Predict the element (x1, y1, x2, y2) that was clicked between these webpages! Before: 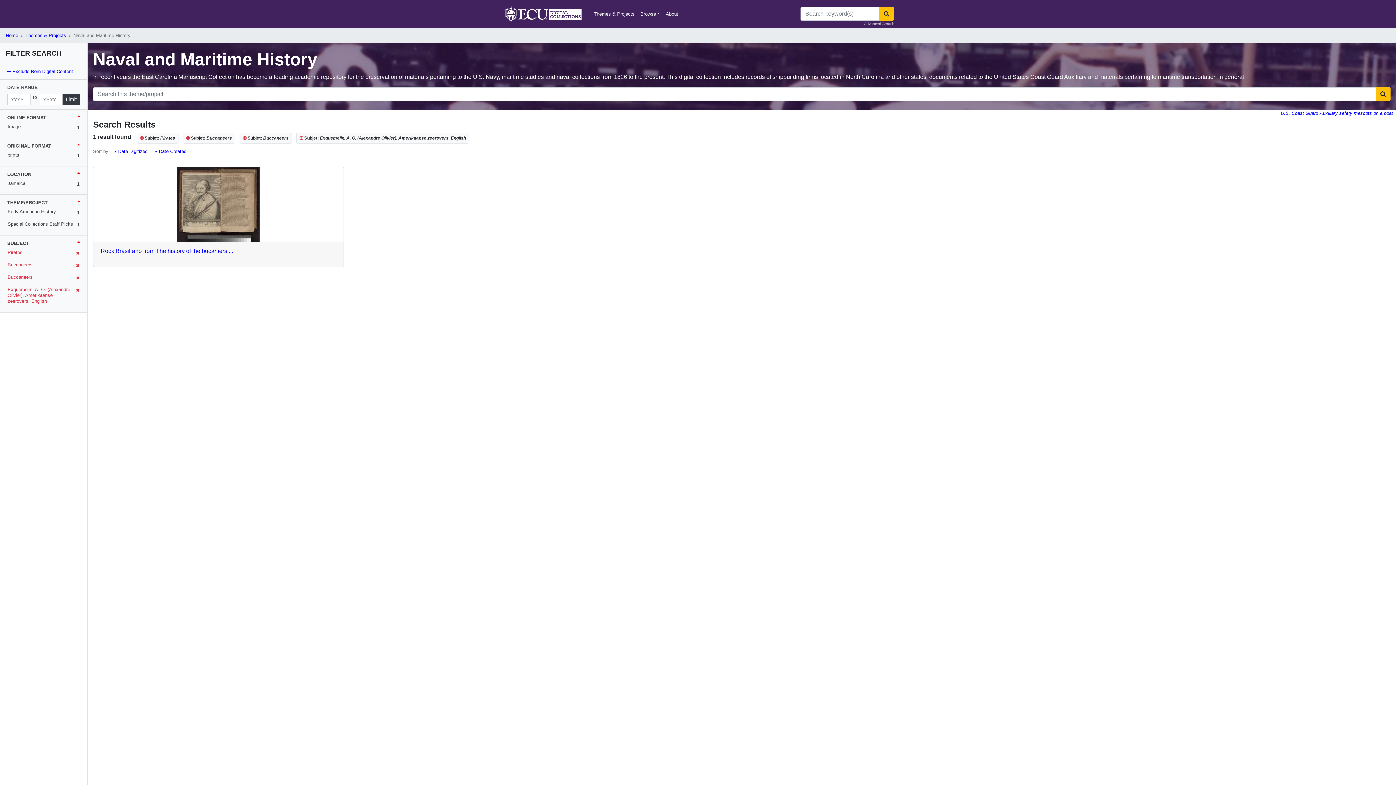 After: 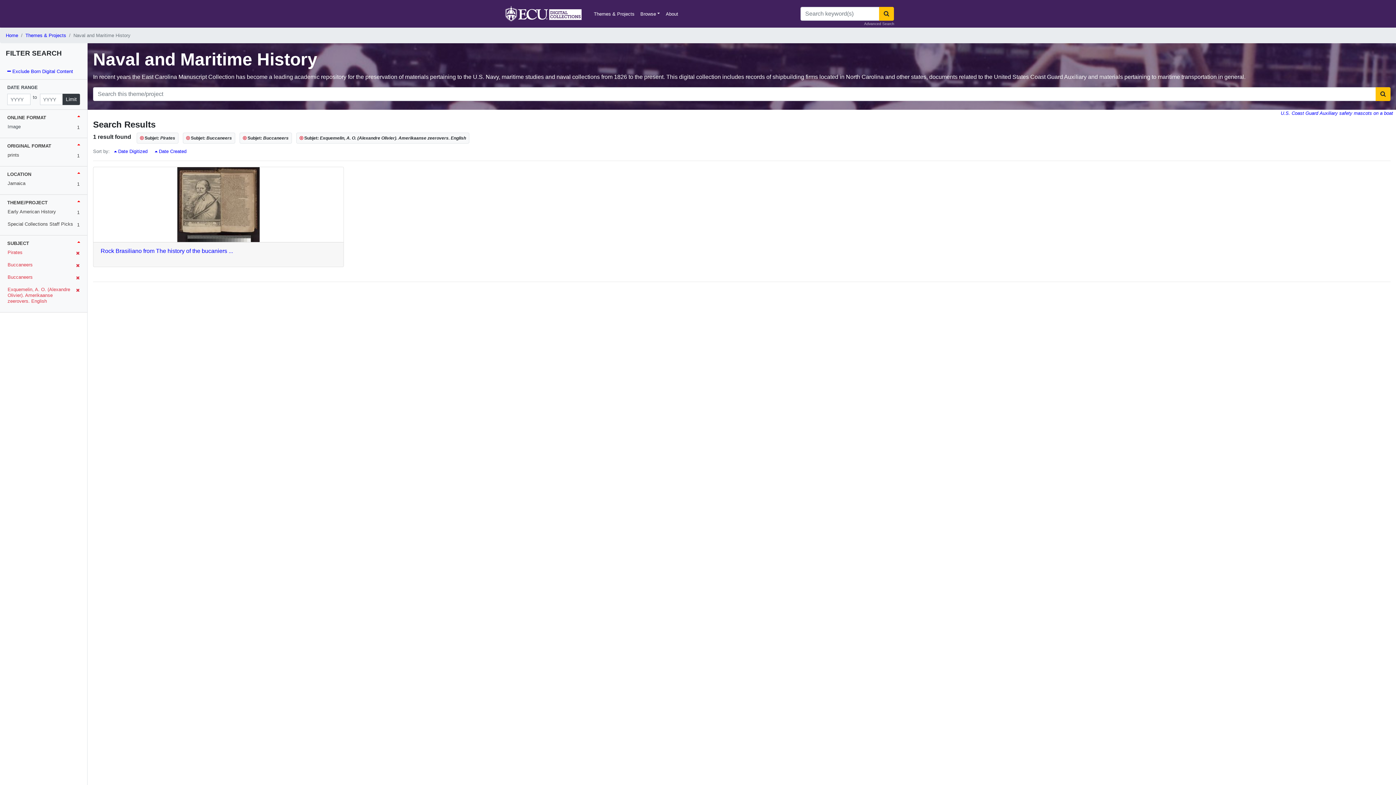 Action: bbox: (239, 134, 293, 140) label:  Subjet: Buccaneers 